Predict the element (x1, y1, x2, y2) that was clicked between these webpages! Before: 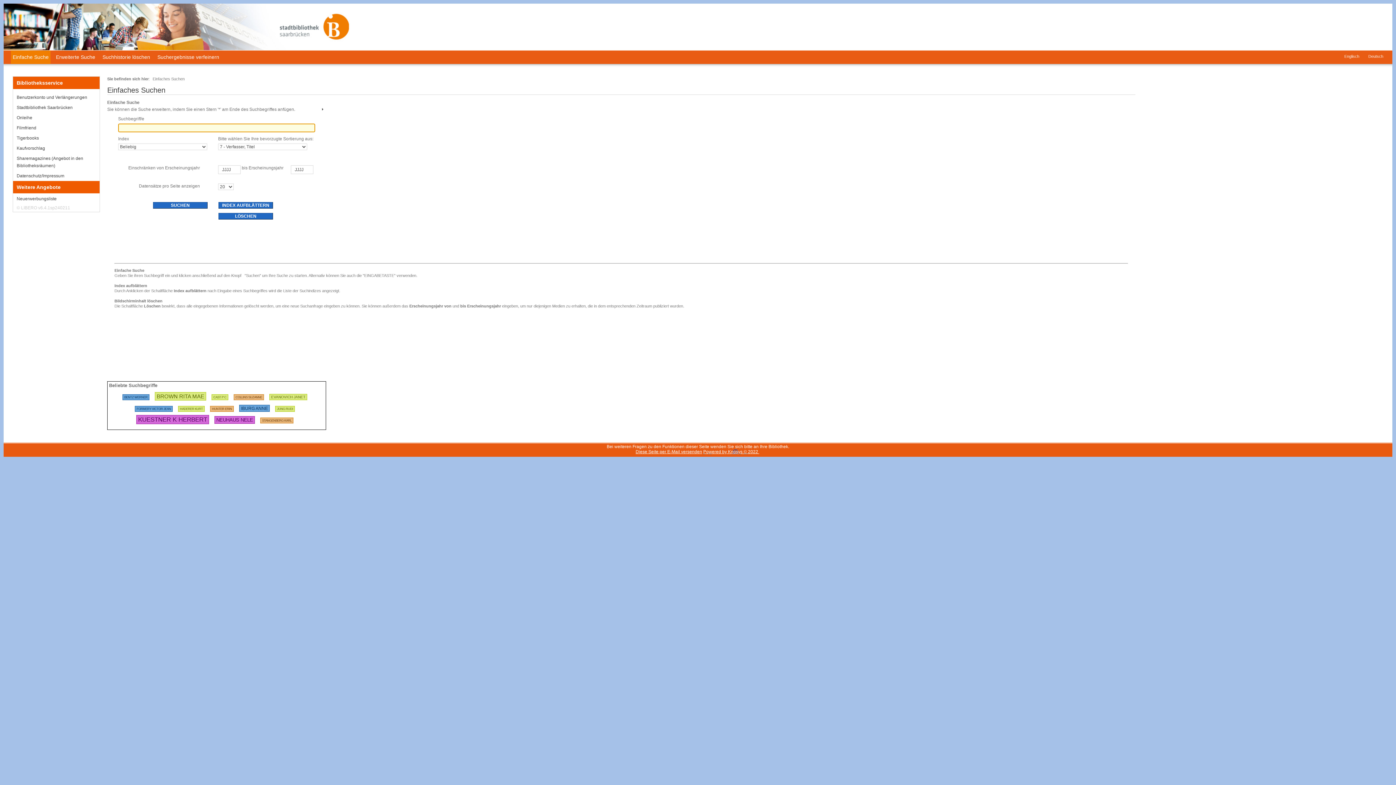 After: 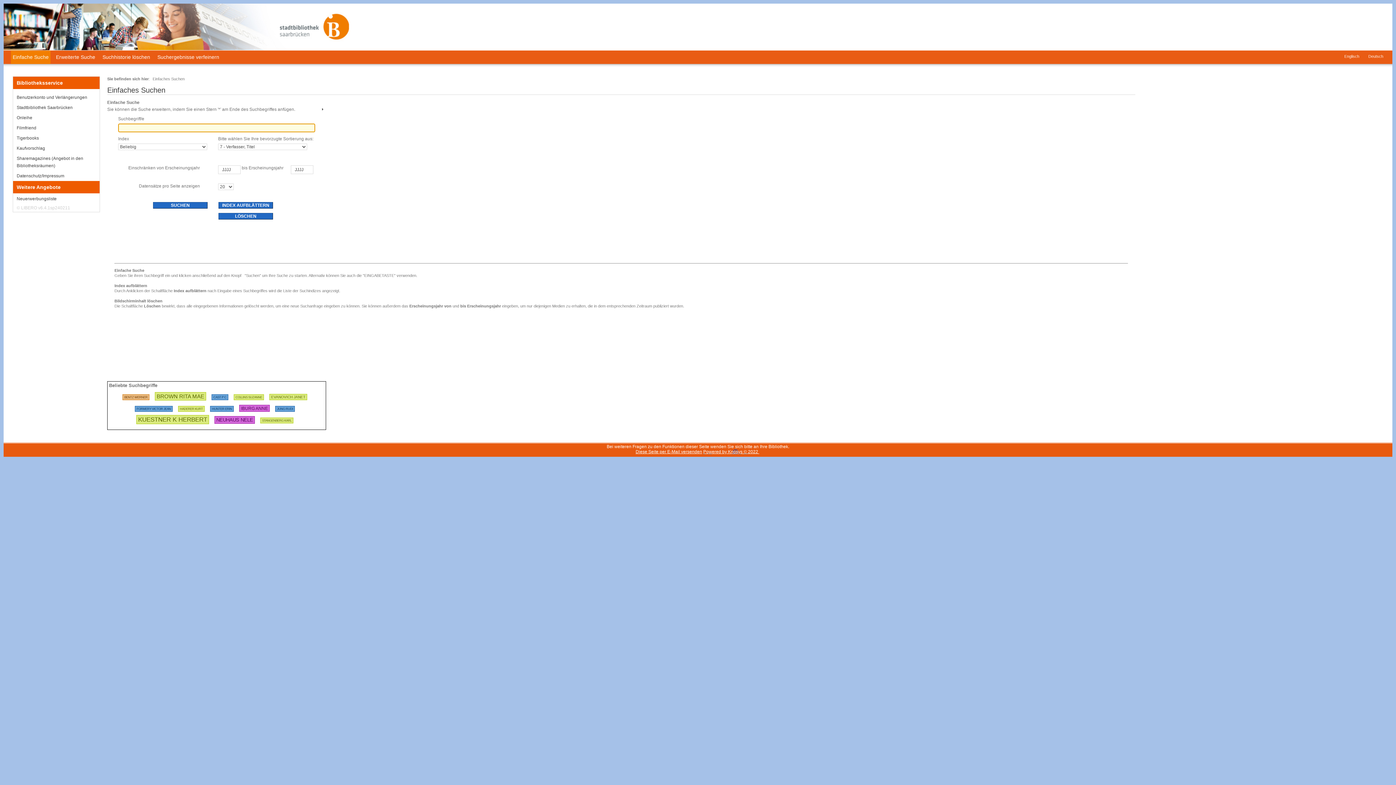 Action: bbox: (13, 89, 99, 92)